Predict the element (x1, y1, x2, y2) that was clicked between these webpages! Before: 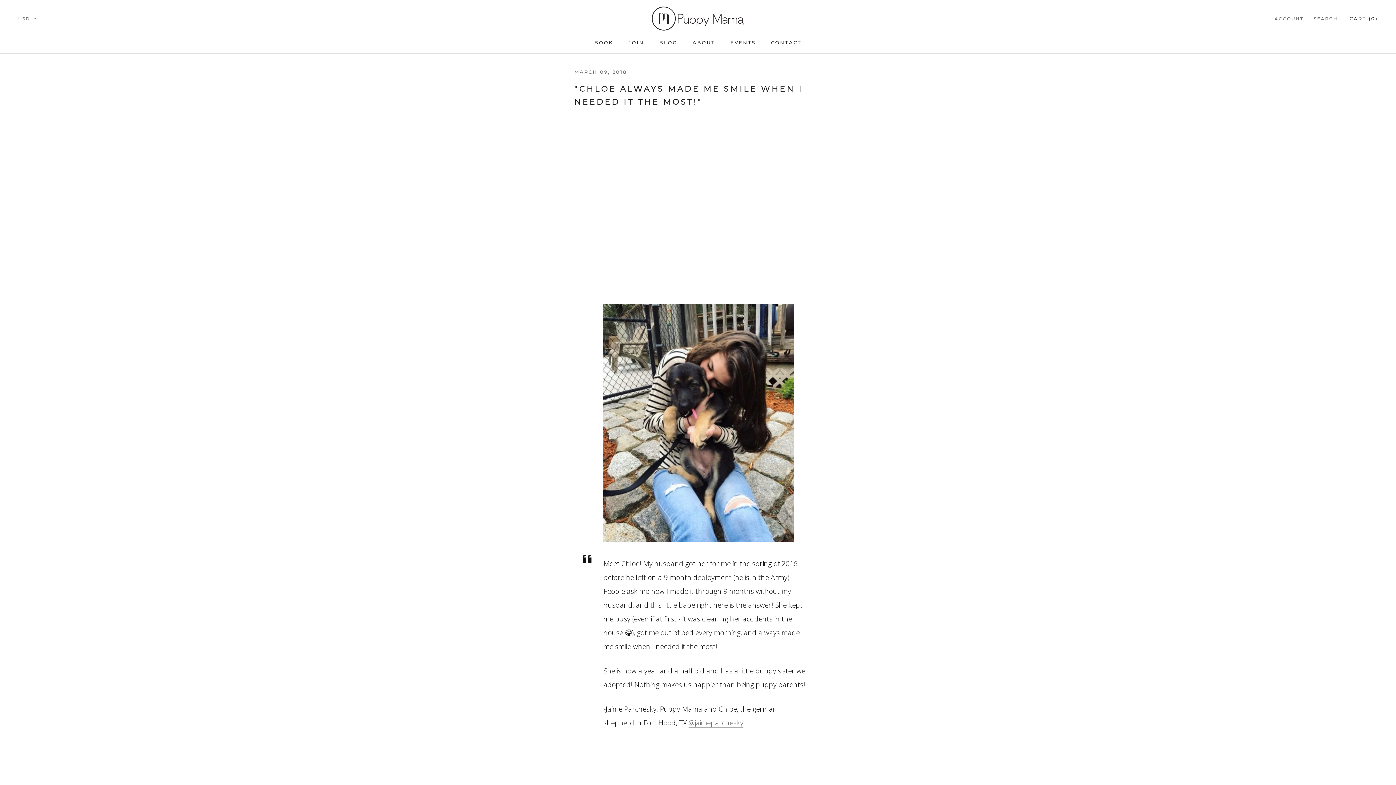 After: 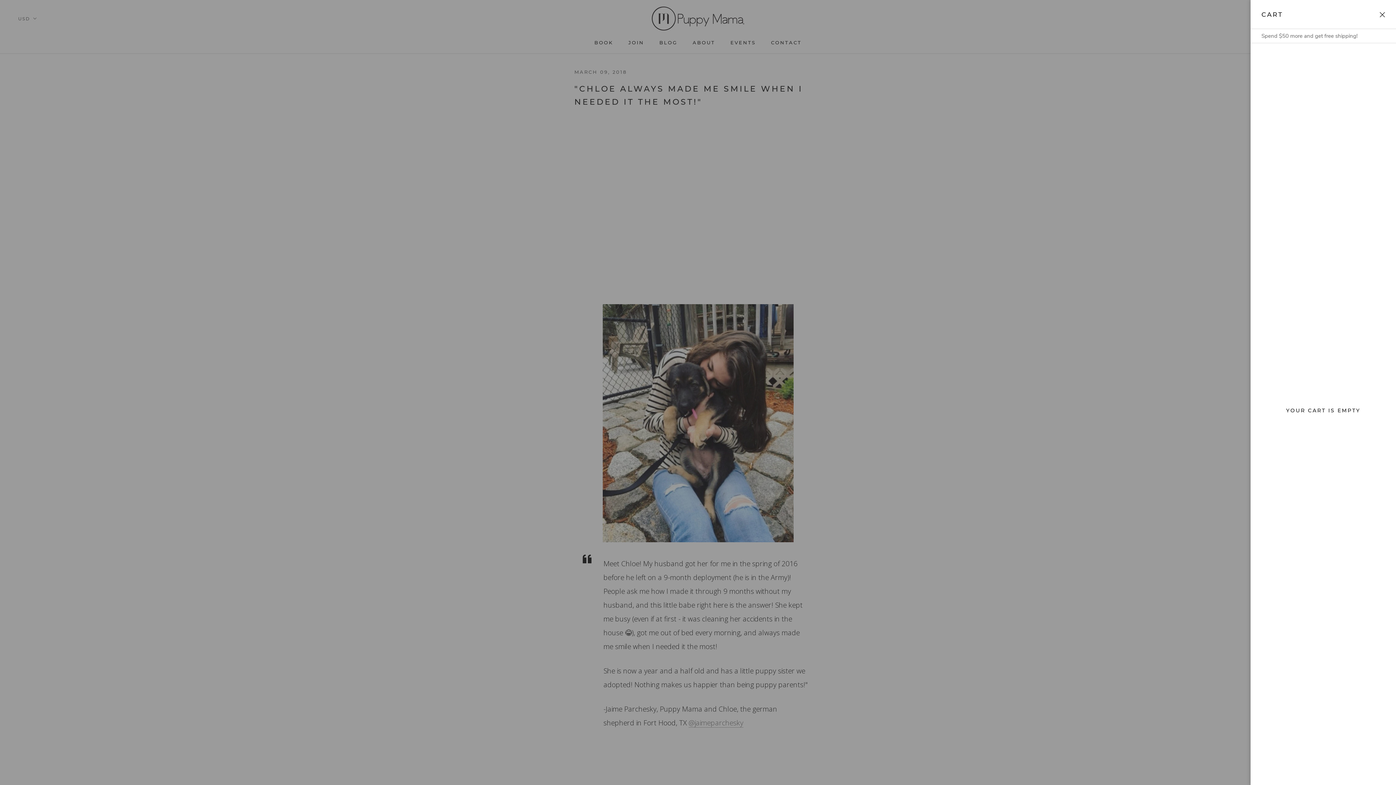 Action: label: Open cart bbox: (1349, 15, 1378, 21)